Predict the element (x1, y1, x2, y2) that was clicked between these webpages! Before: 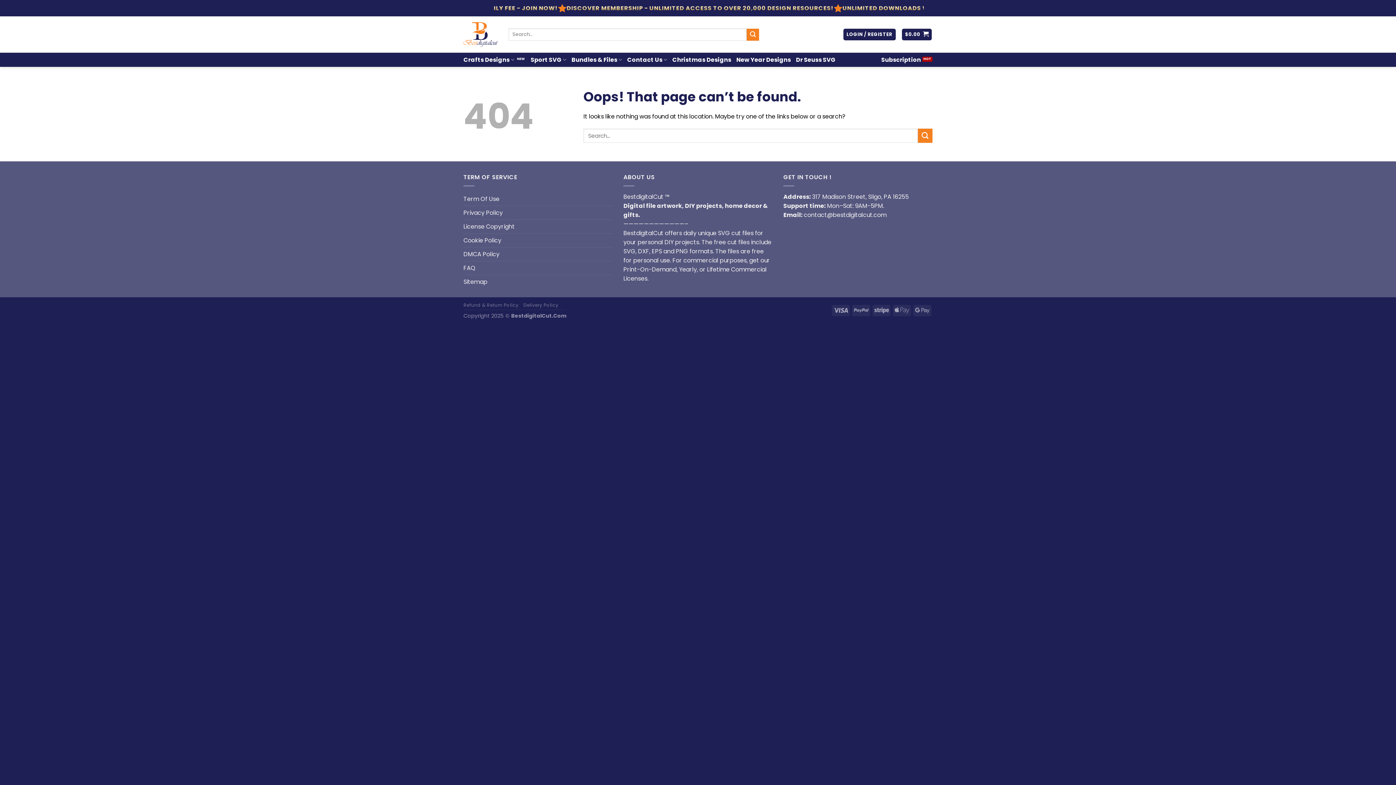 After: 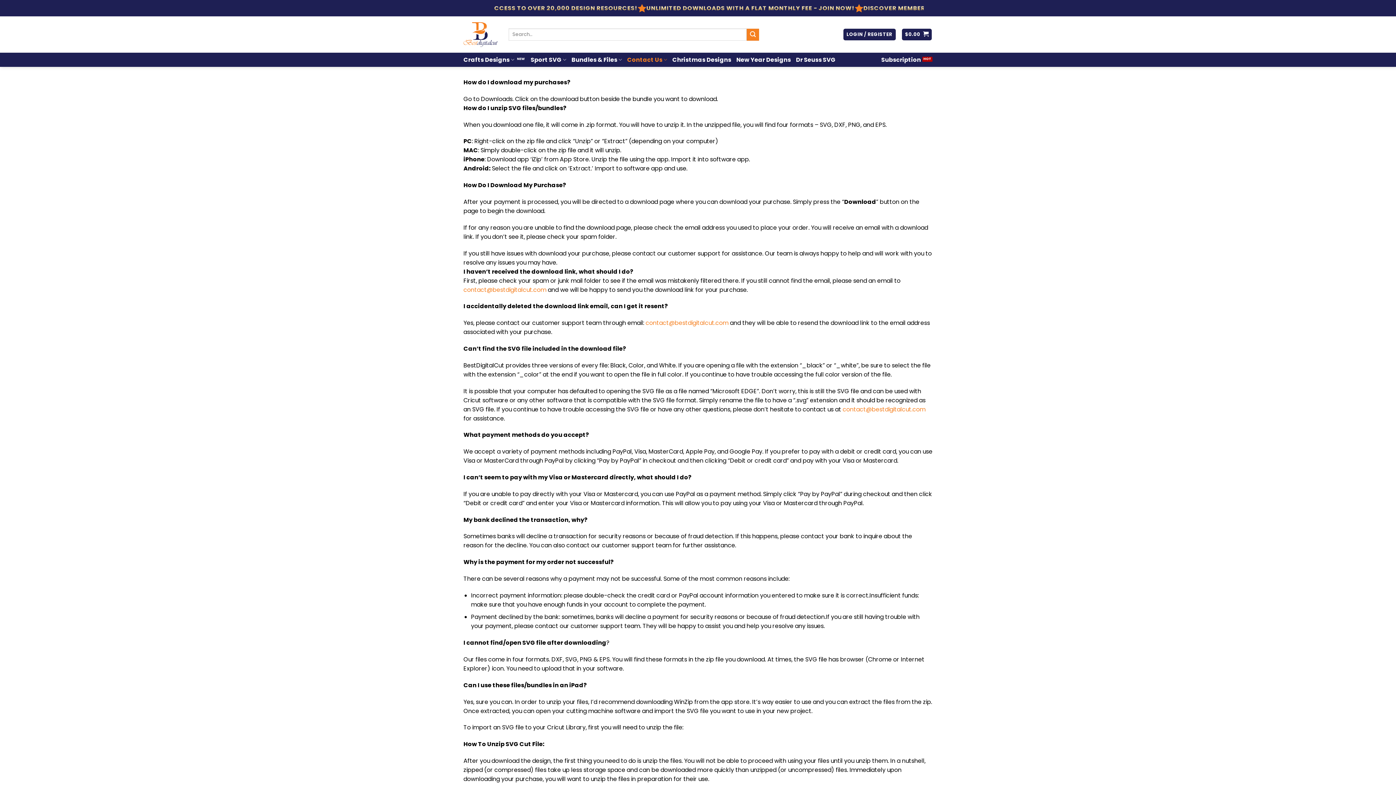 Action: bbox: (463, 261, 475, 274) label: FAQ